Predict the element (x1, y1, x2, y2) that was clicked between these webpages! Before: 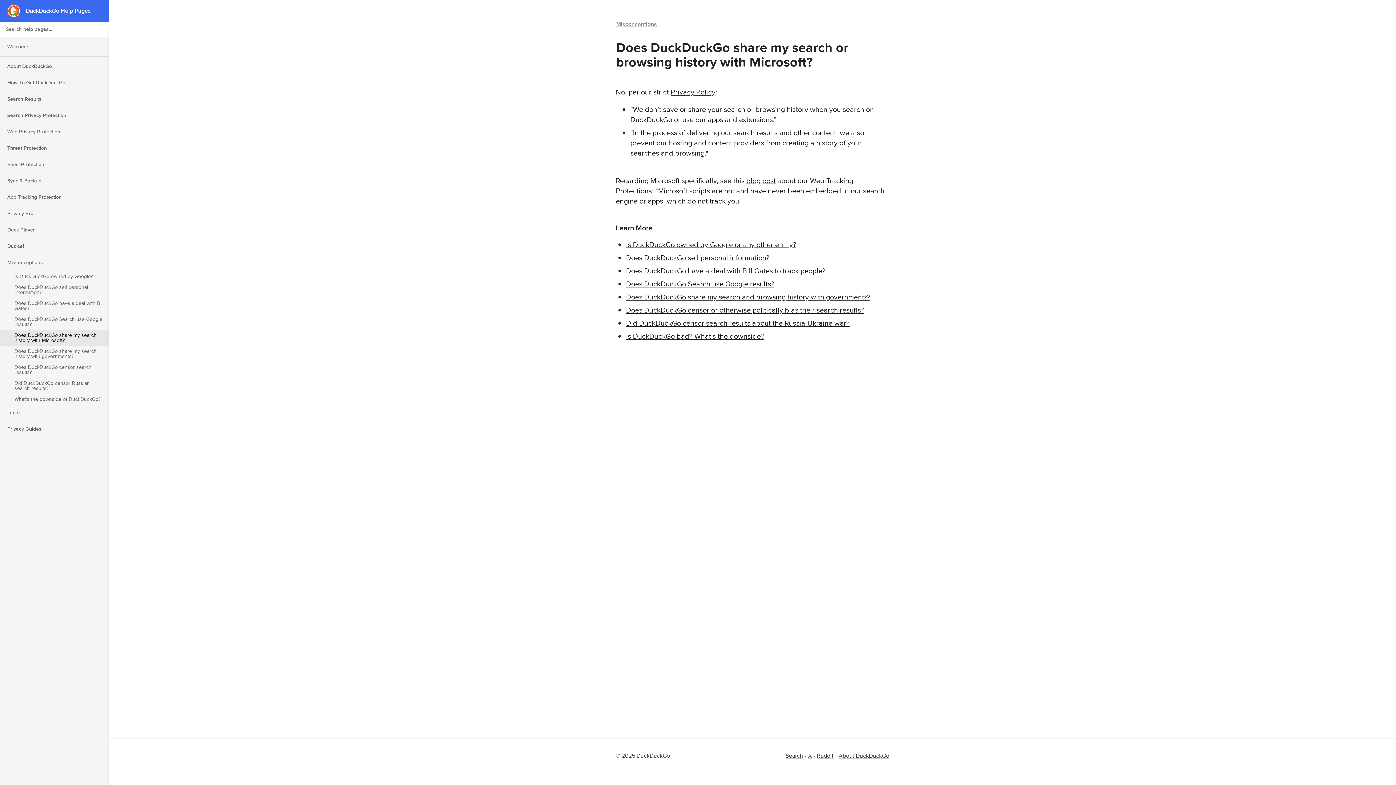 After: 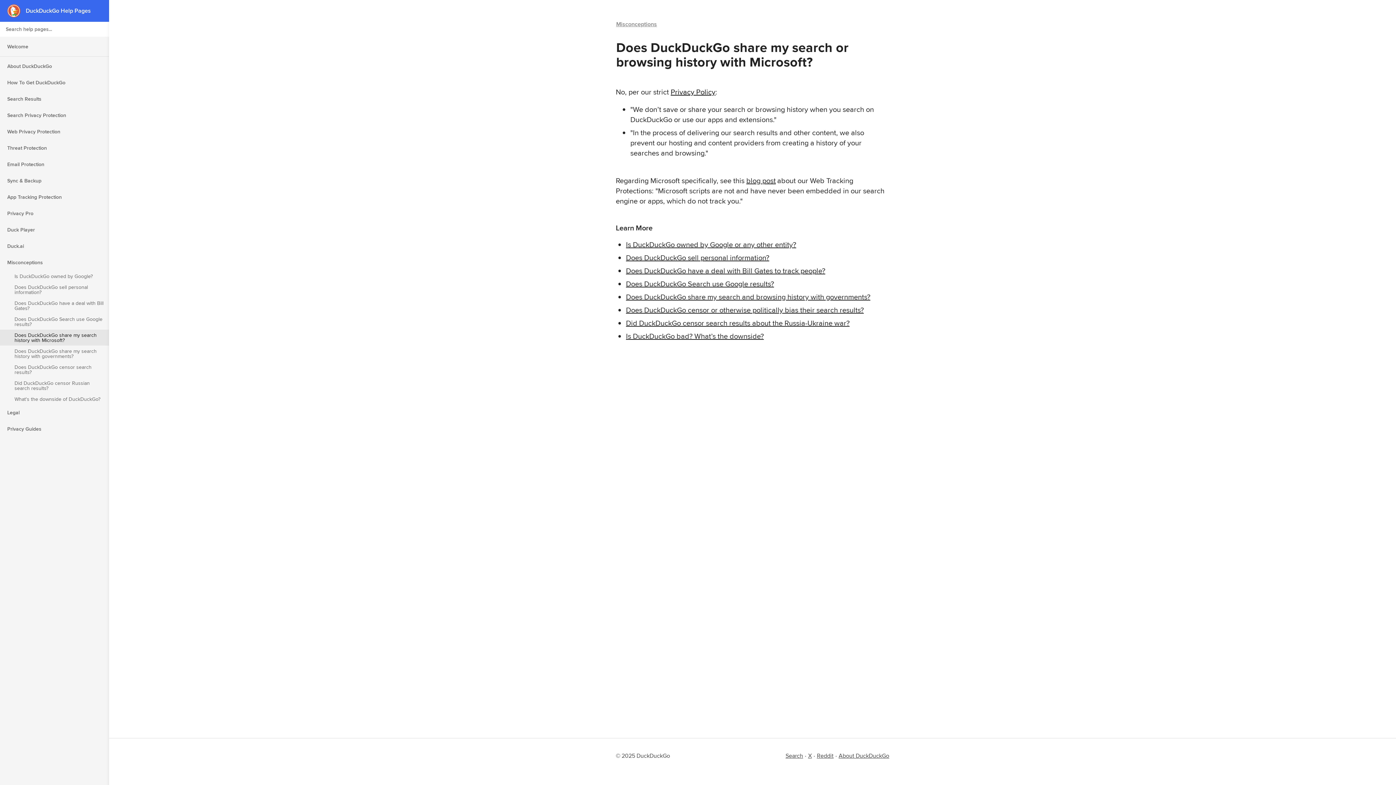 Action: label: Privacy Policy bbox: (670, 86, 715, 97)